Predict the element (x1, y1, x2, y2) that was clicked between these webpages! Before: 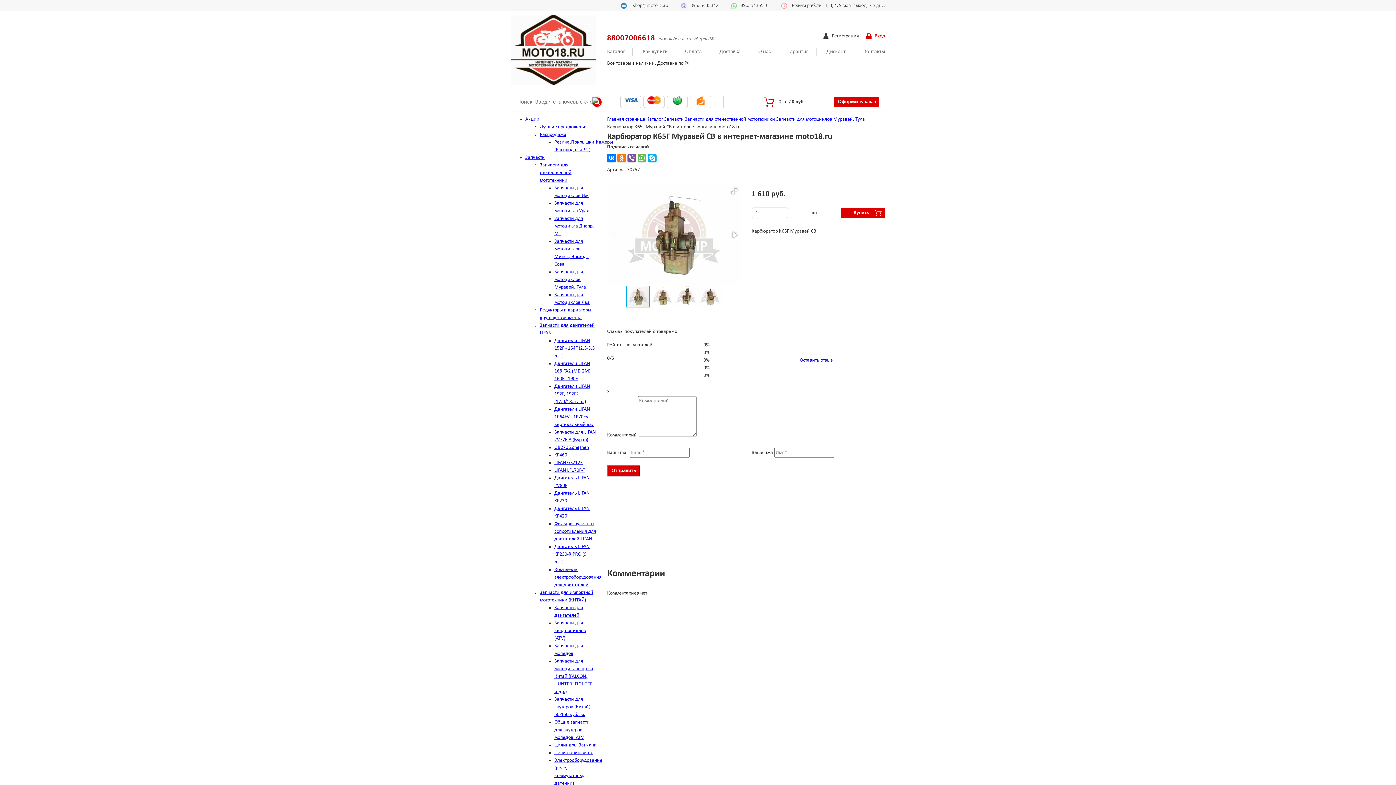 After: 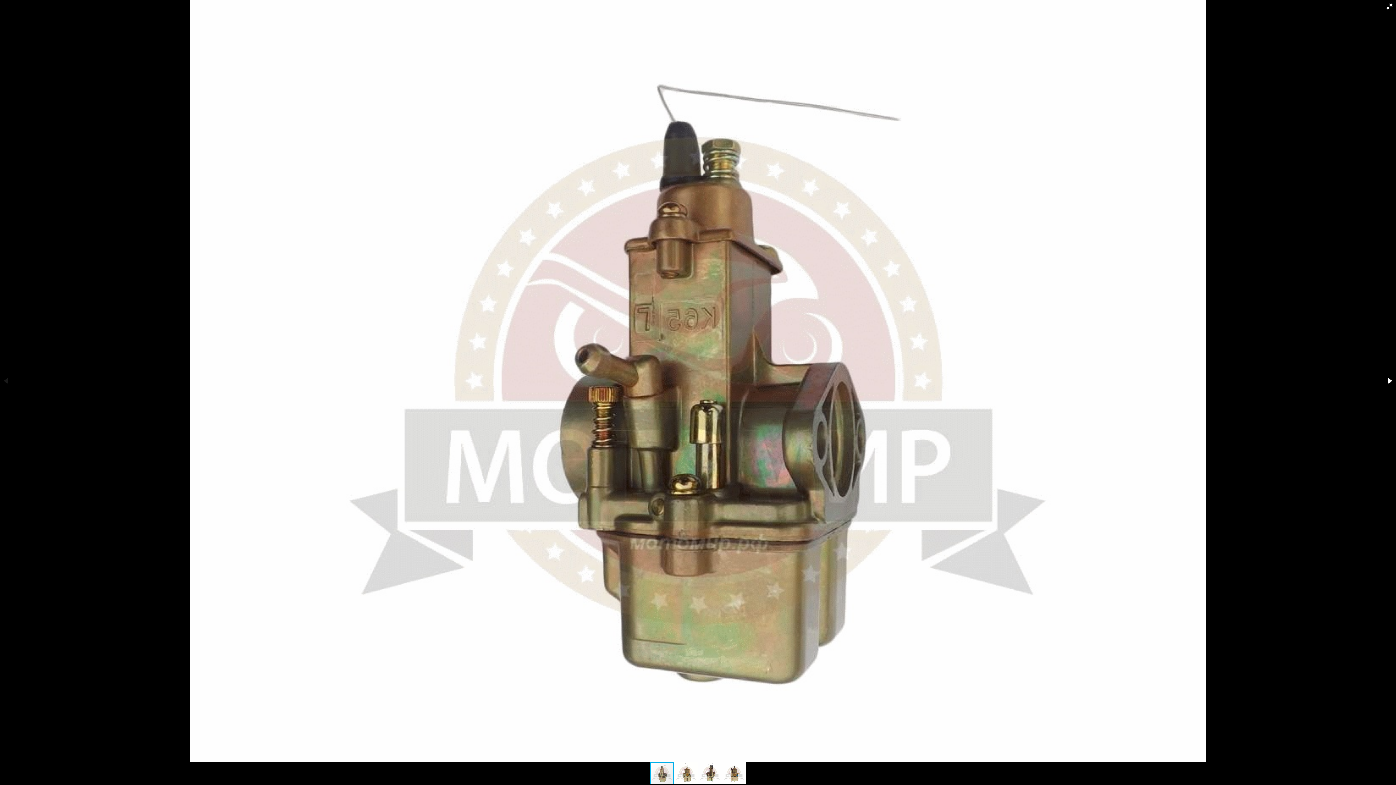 Action: bbox: (728, 185, 740, 197)